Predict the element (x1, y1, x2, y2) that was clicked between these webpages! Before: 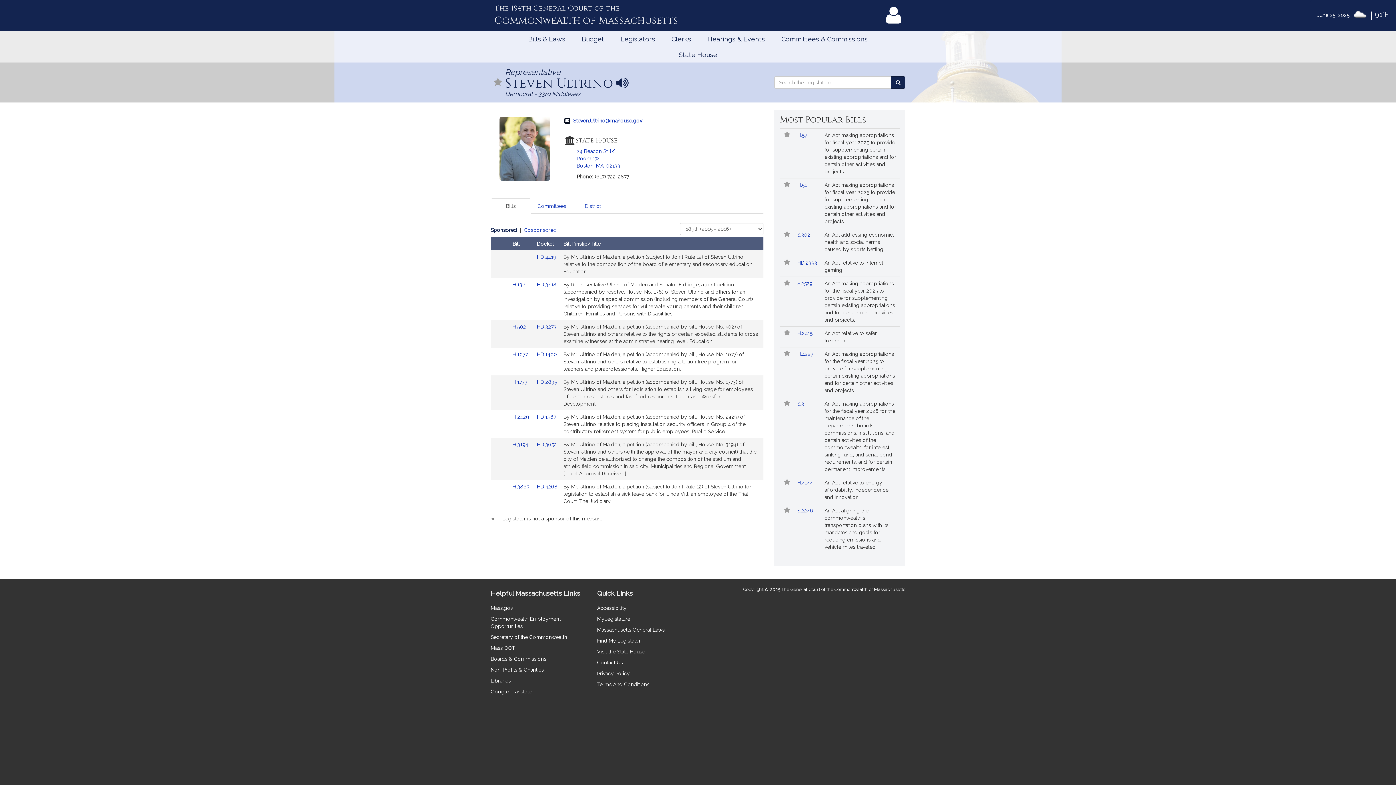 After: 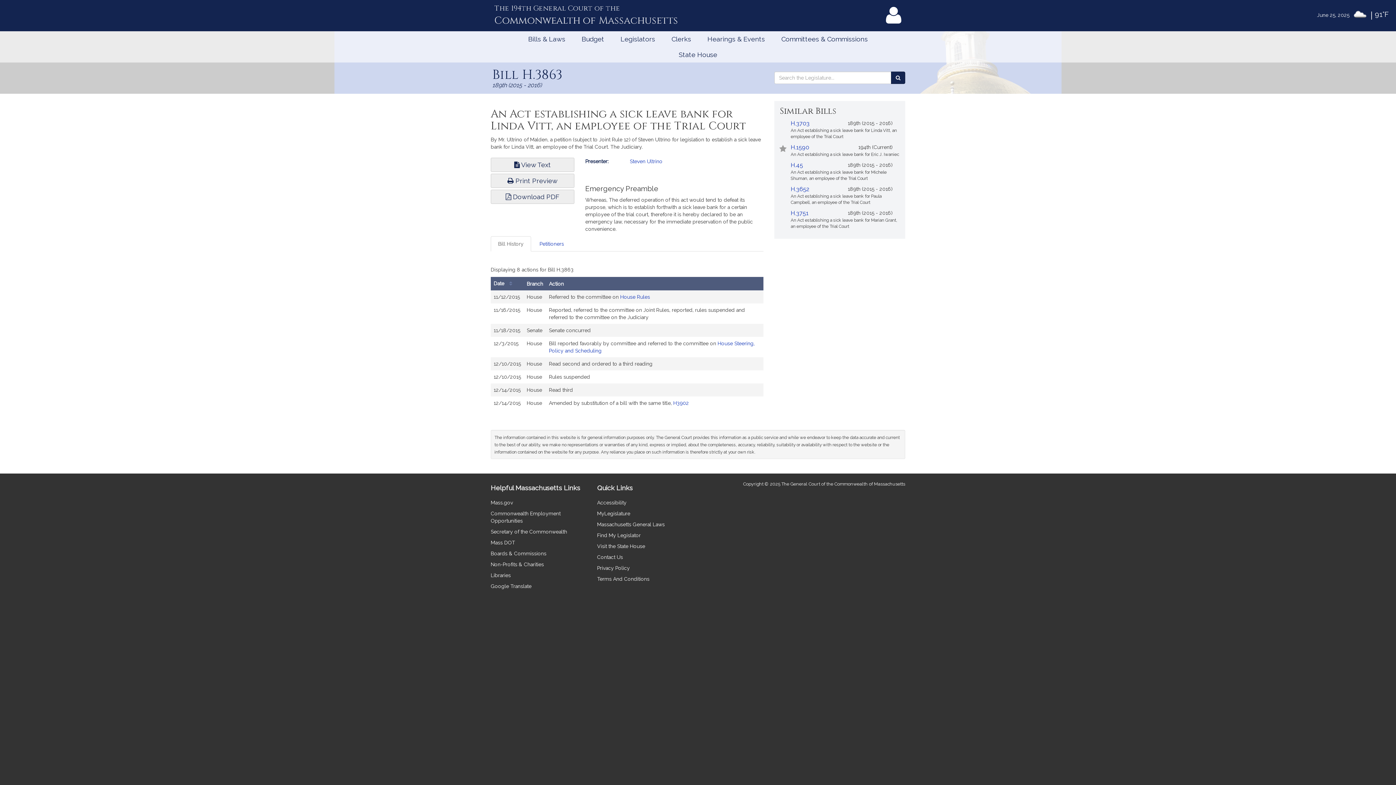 Action: label: HD.4268 bbox: (537, 484, 557, 489)